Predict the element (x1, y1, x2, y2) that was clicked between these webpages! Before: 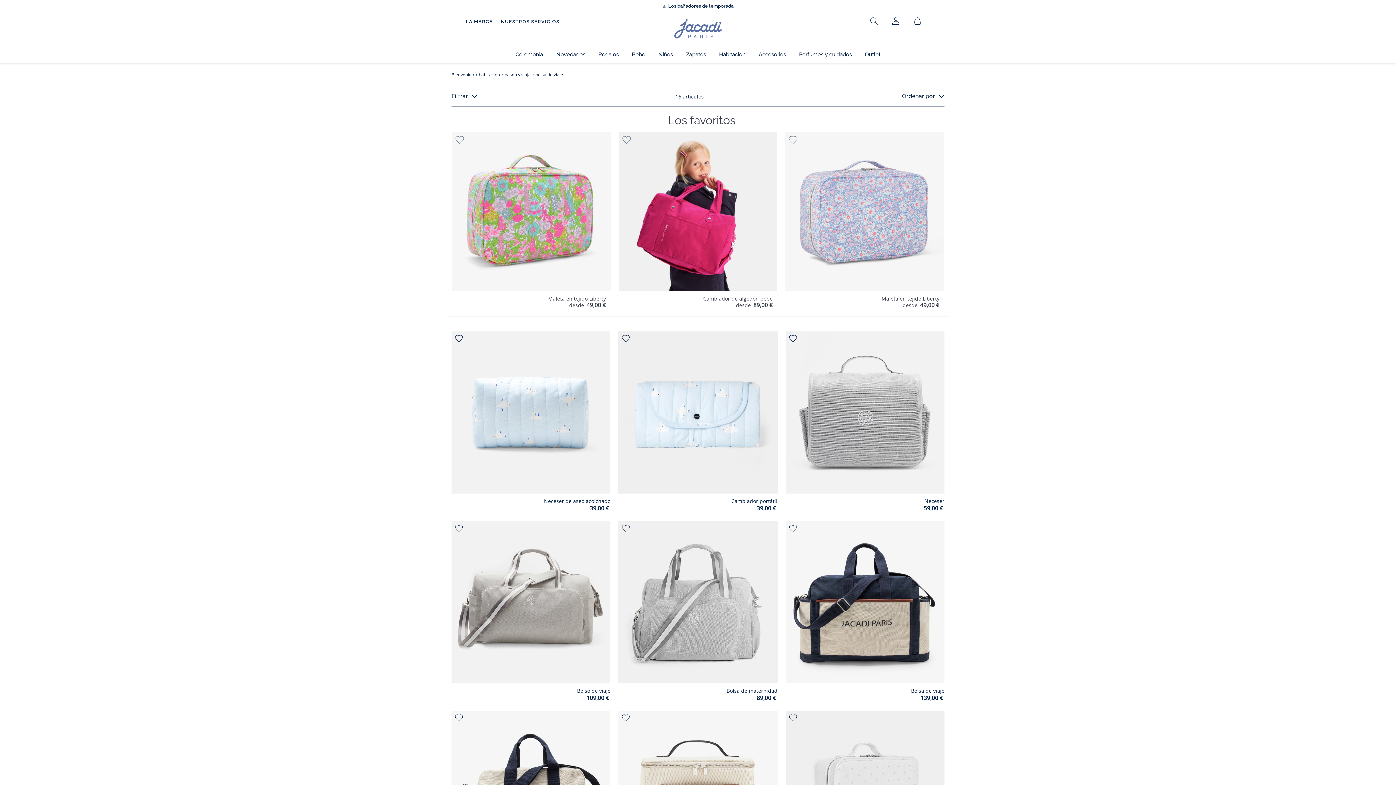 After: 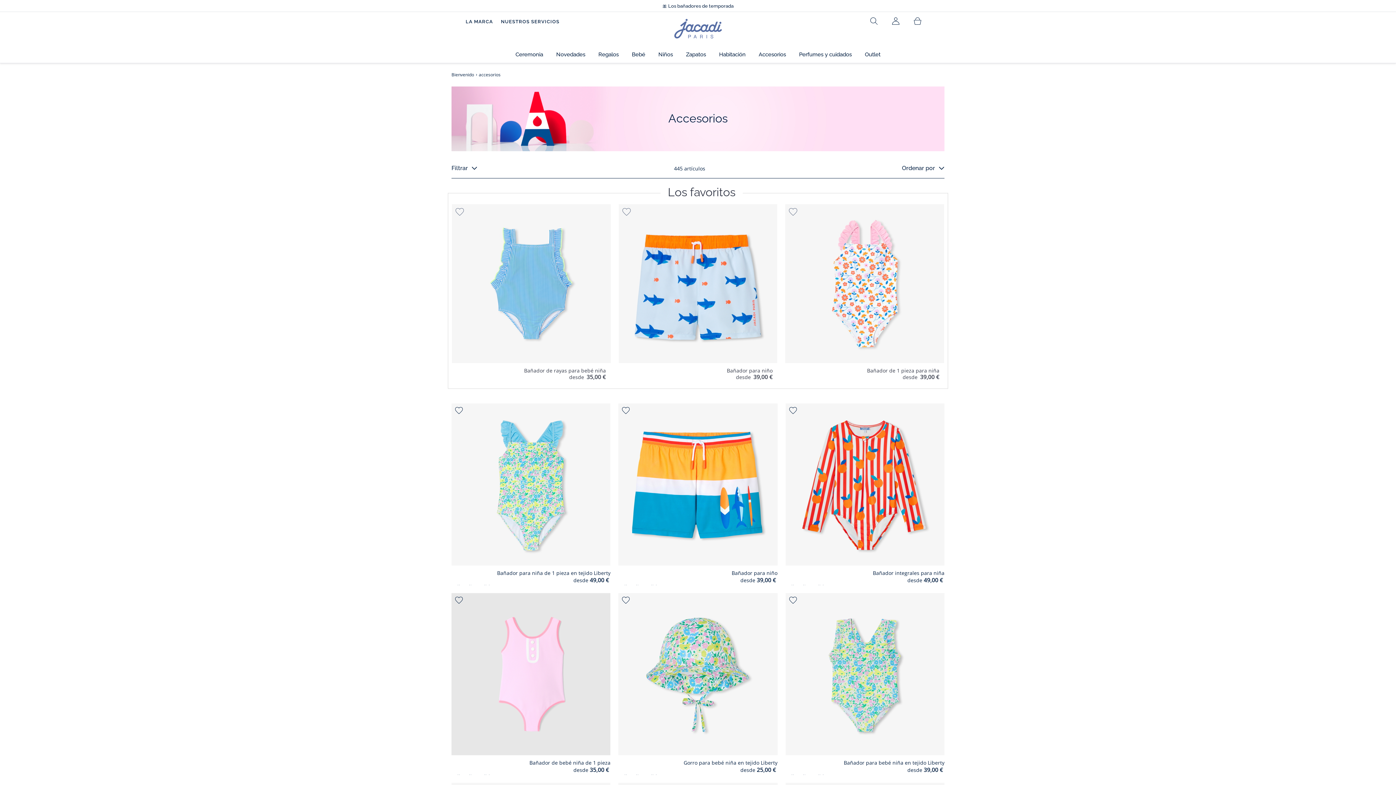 Action: label: Accesorios bbox: (752, 46, 792, 62)